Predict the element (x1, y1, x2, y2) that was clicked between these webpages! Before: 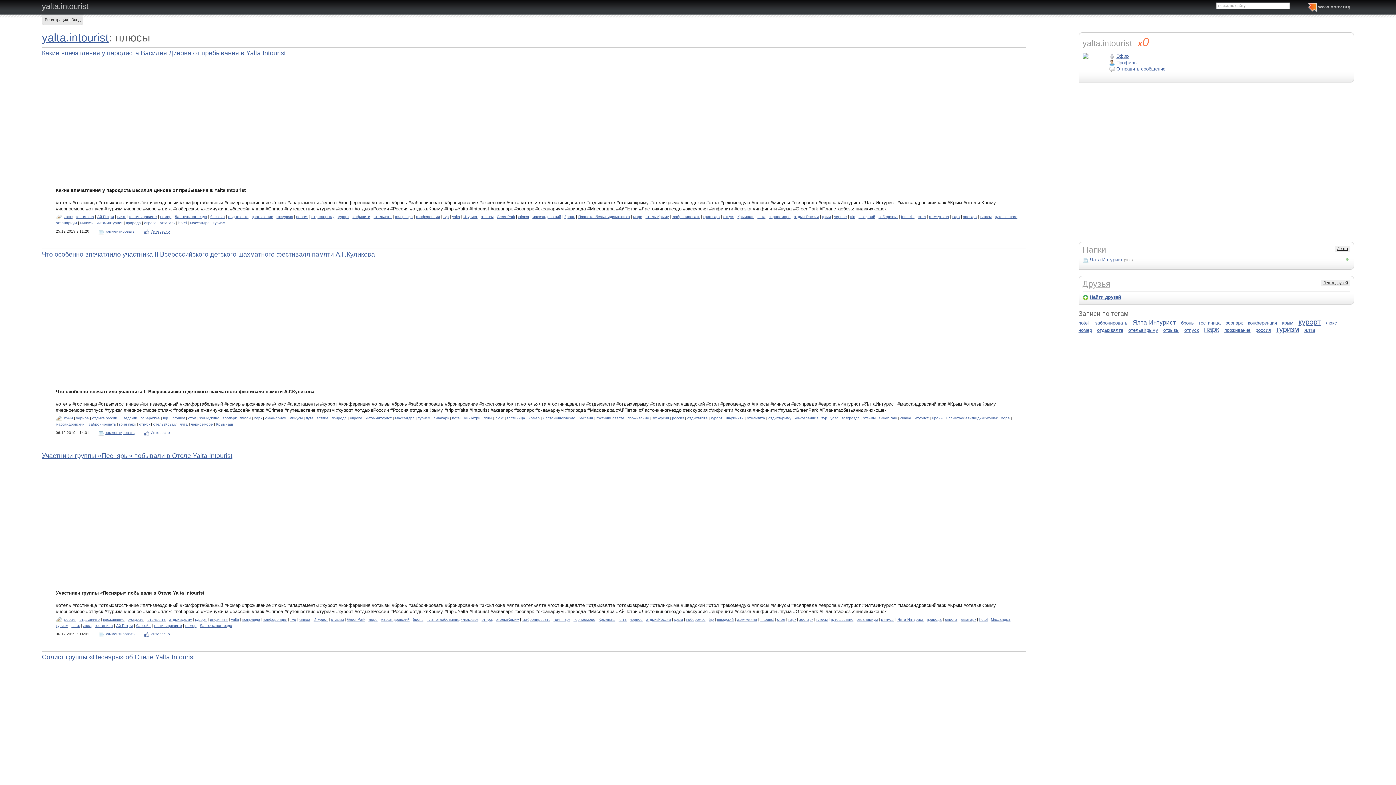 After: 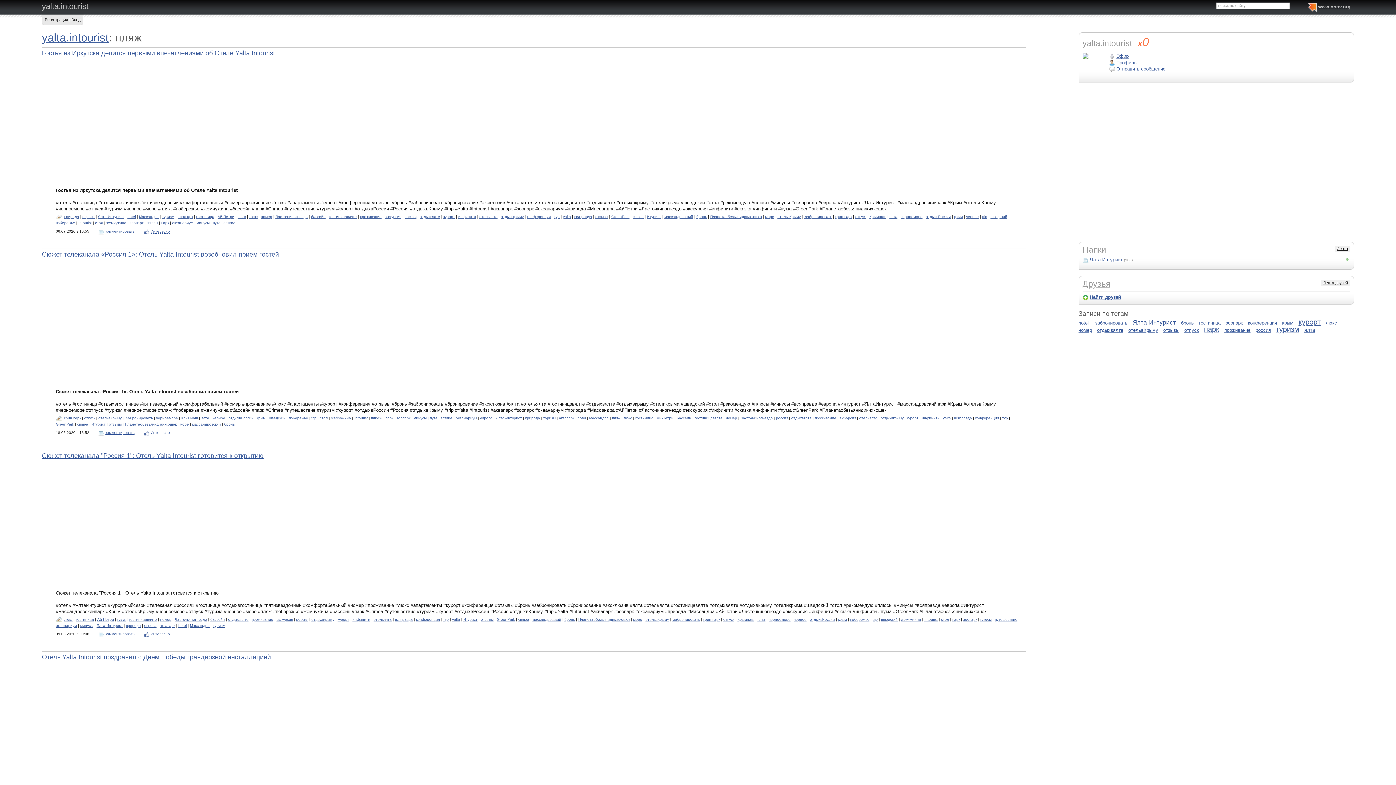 Action: label: пляж bbox: (71, 624, 79, 628)